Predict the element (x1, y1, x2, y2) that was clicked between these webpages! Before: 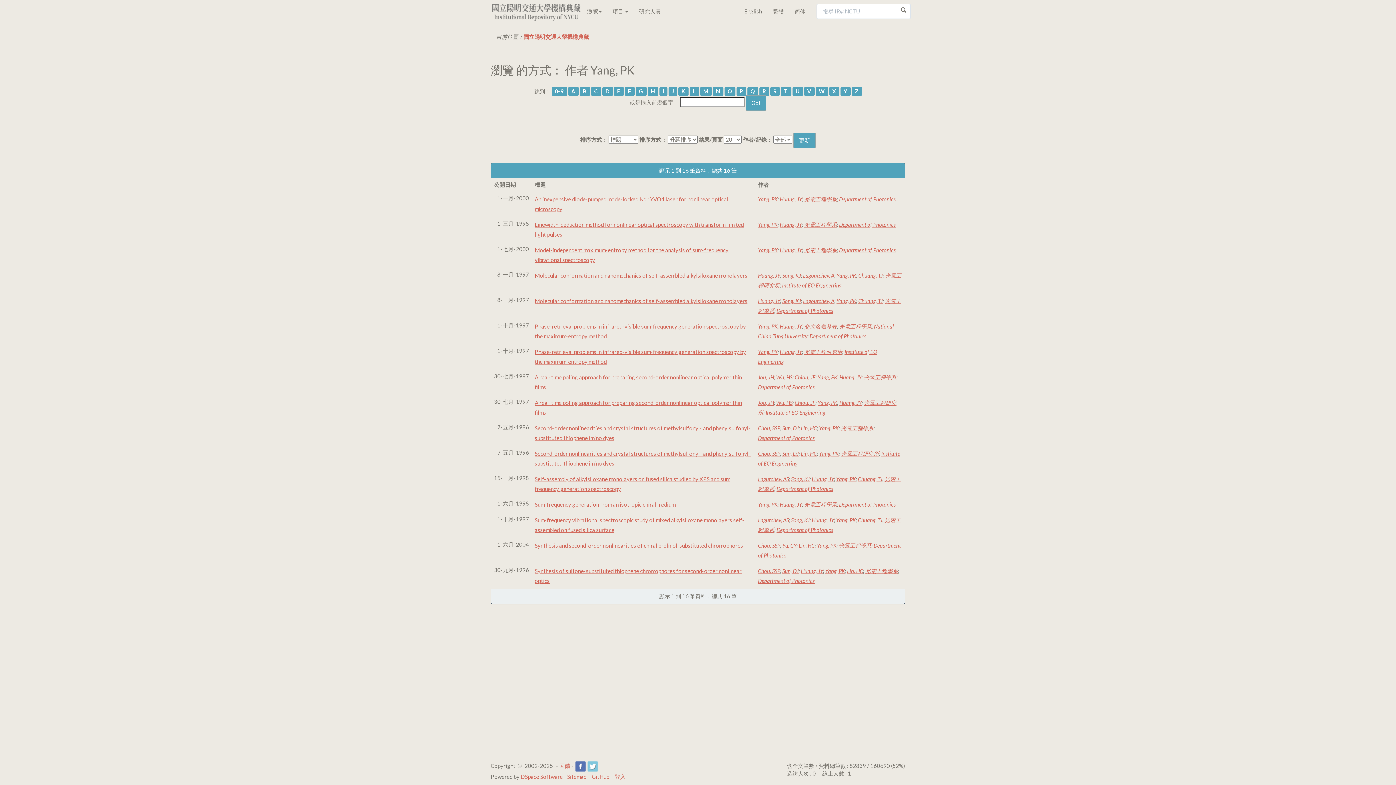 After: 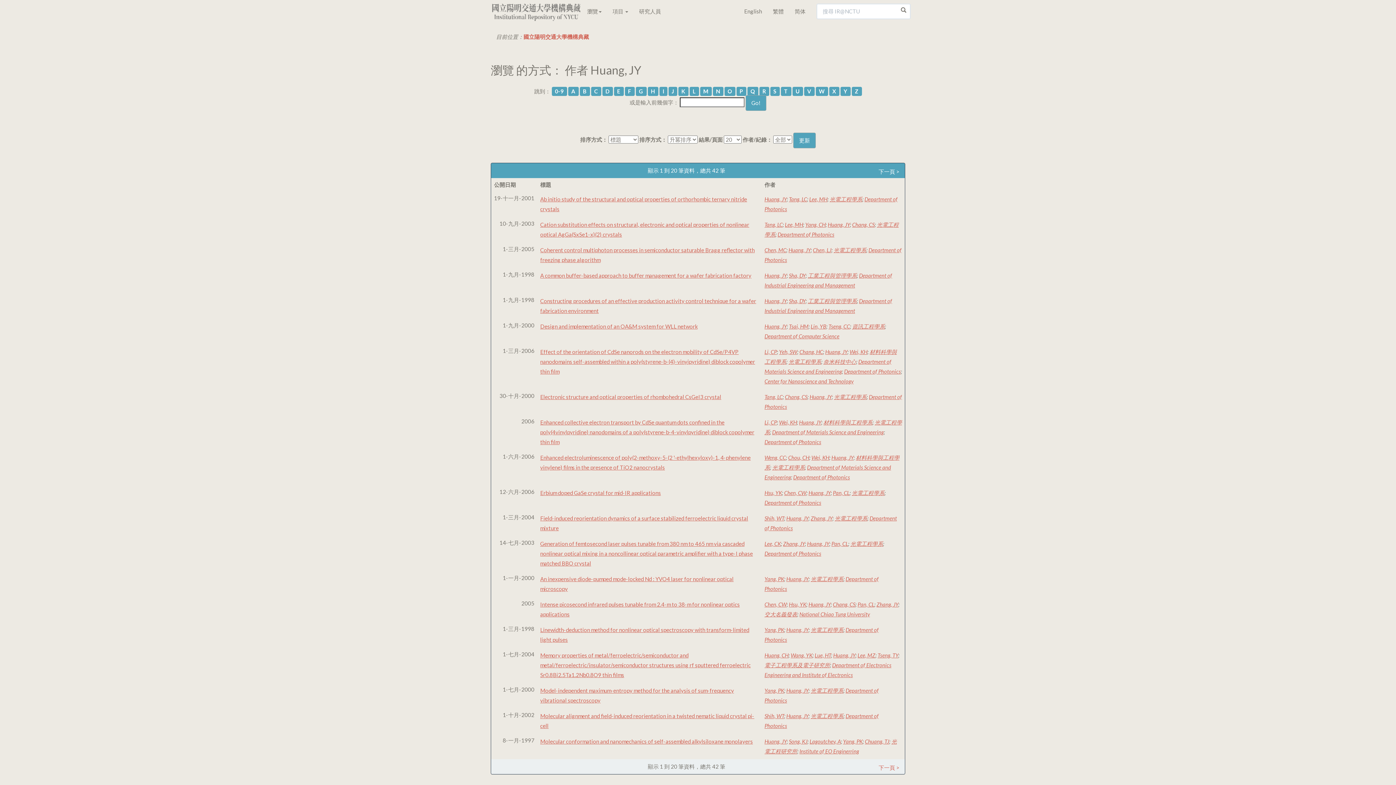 Action: label: Huang, JY bbox: (801, 567, 823, 574)